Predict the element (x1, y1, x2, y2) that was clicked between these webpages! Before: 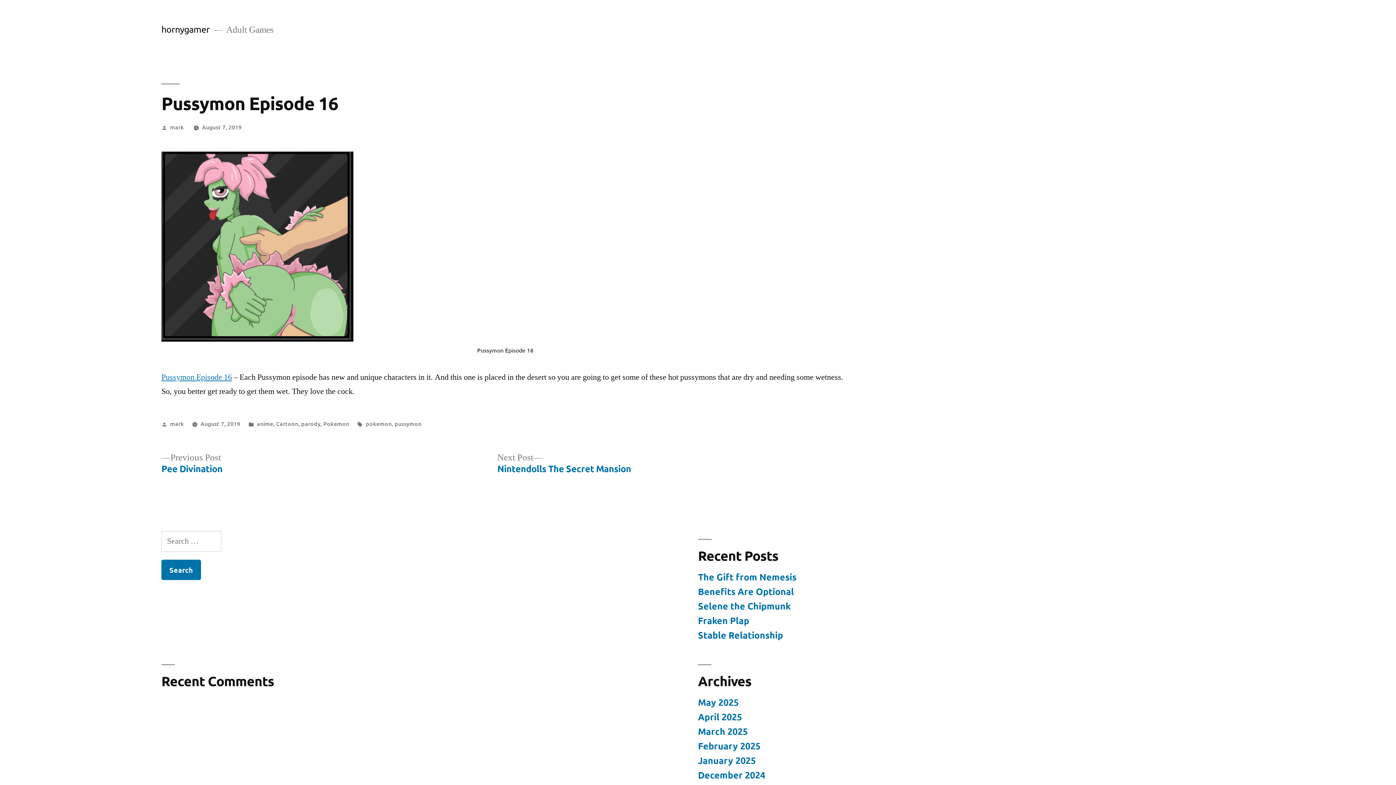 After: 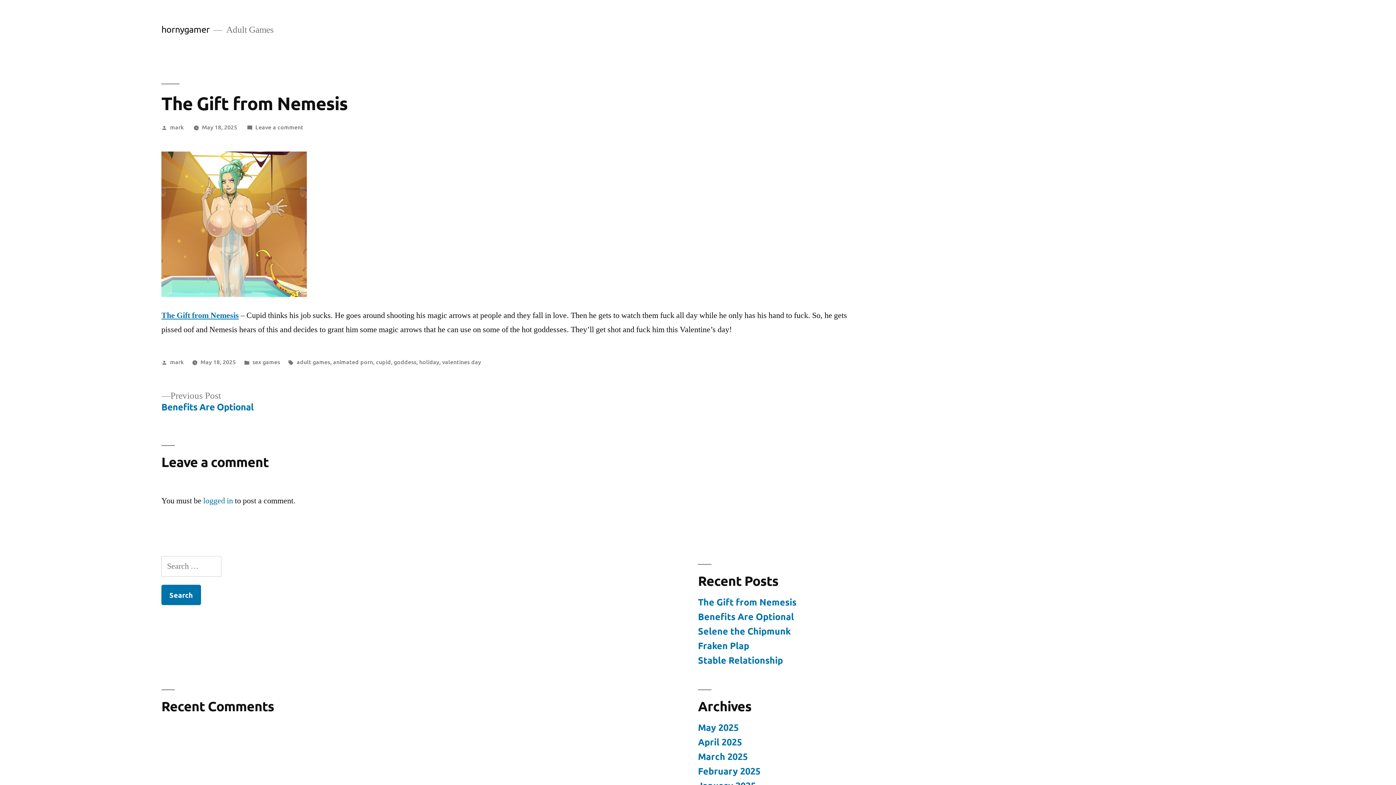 Action: bbox: (698, 571, 798, 582) label: The Gift from Nemesis 